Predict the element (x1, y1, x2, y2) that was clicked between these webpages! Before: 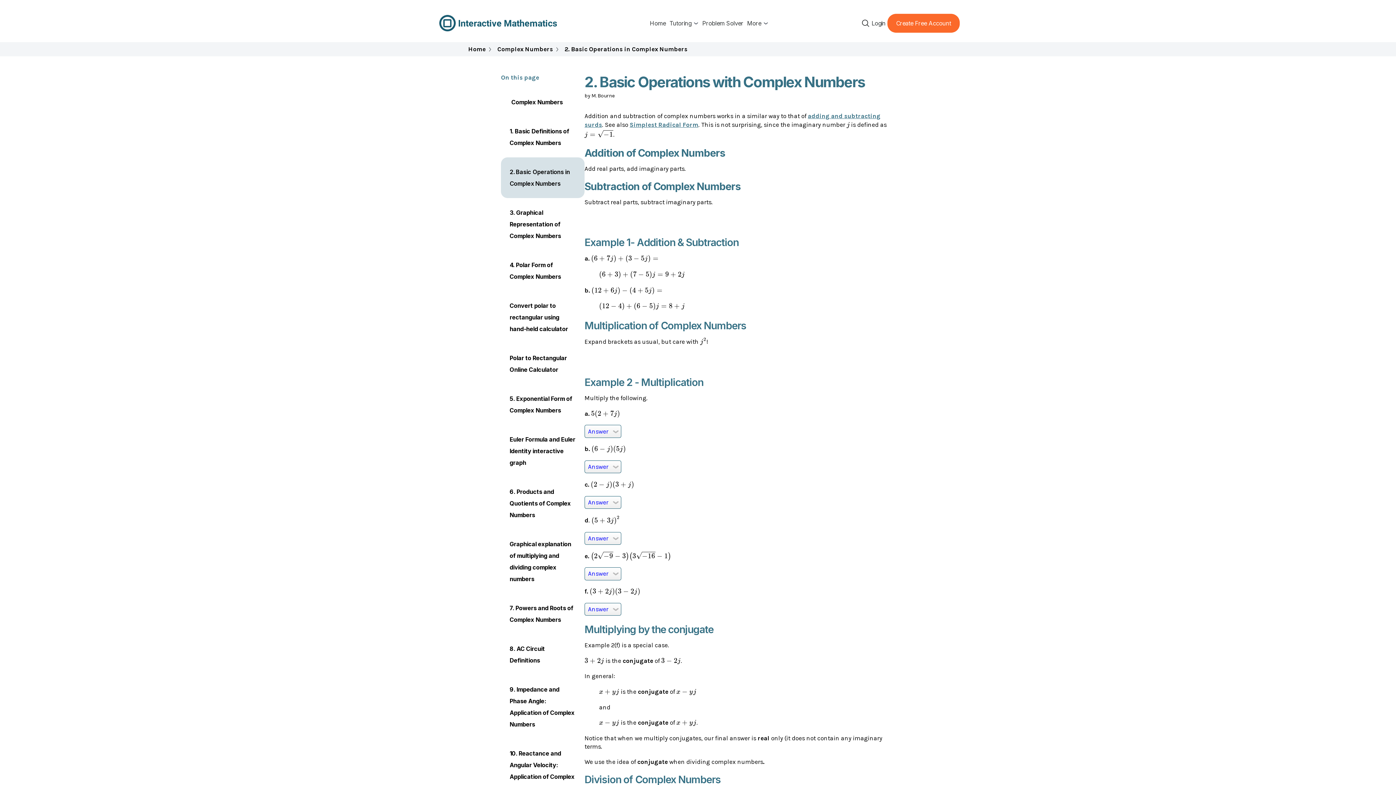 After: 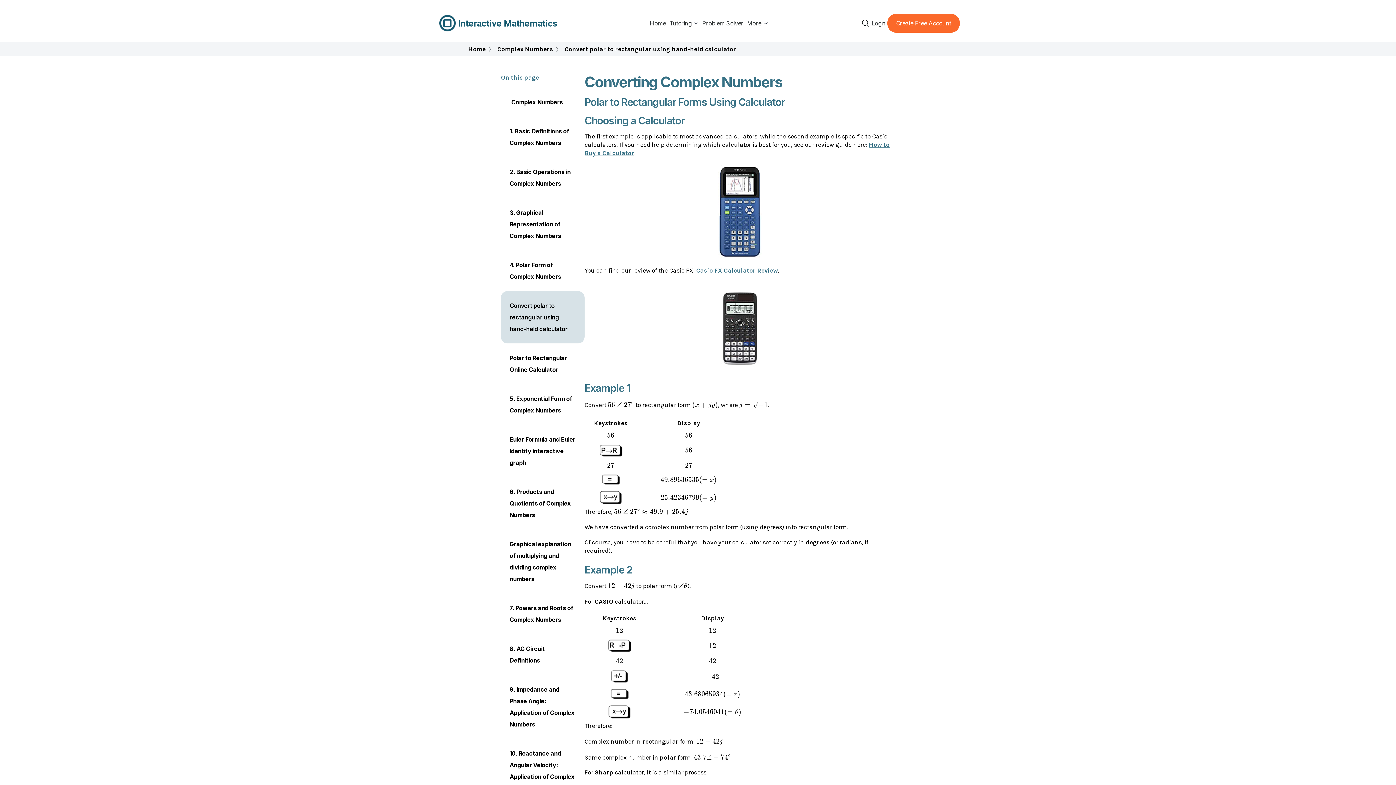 Action: label: Convert polar to rectangular using hand-held calculator bbox: (501, 291, 584, 343)